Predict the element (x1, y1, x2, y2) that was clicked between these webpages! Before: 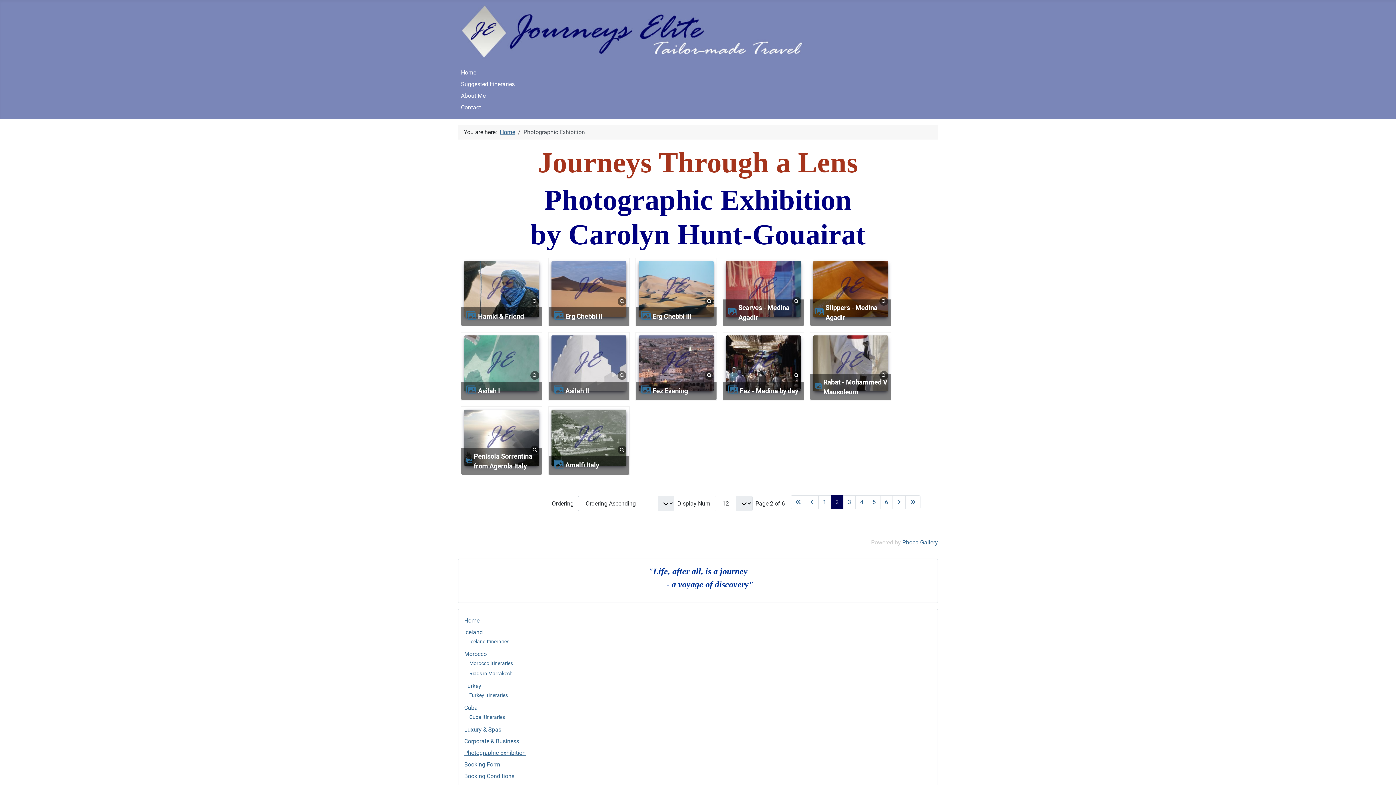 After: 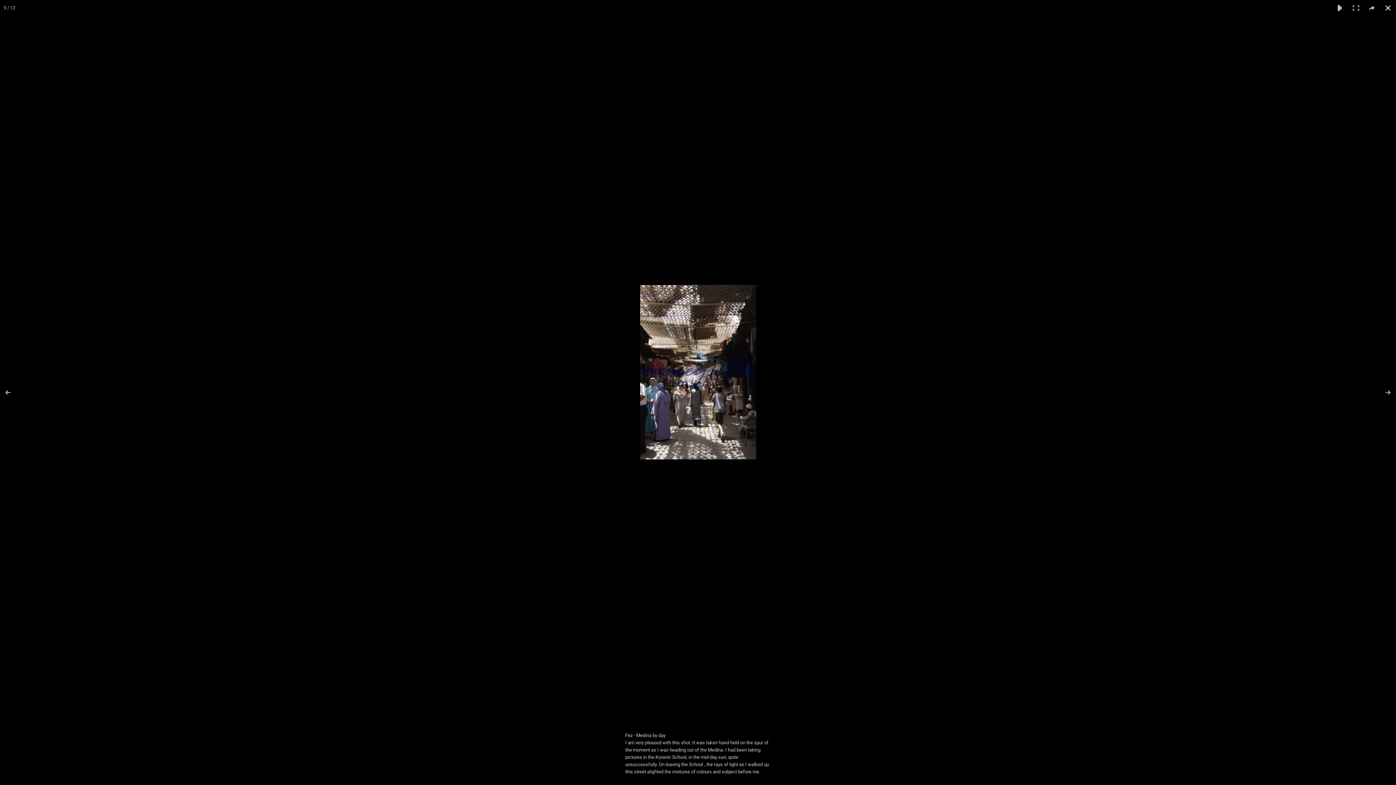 Action: bbox: (792, 371, 801, 378)